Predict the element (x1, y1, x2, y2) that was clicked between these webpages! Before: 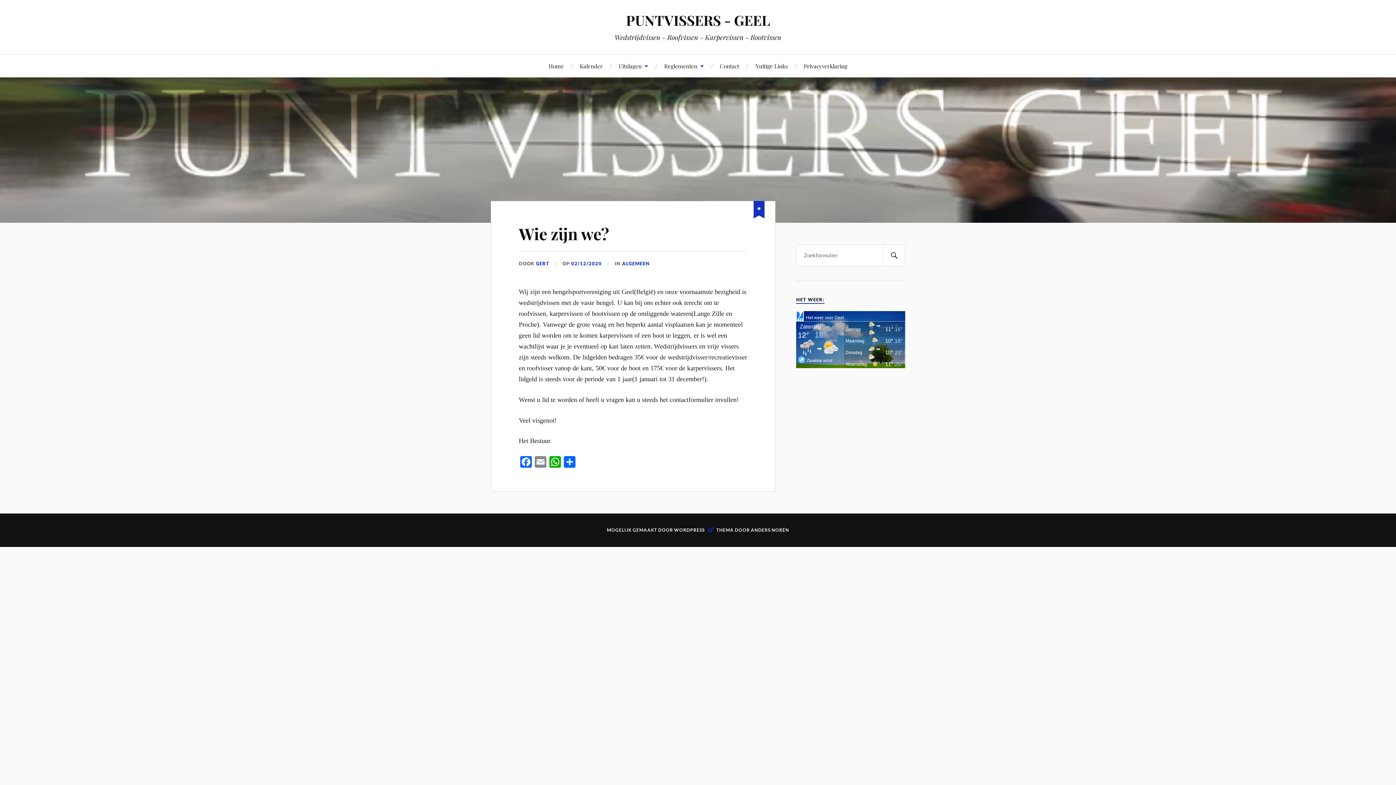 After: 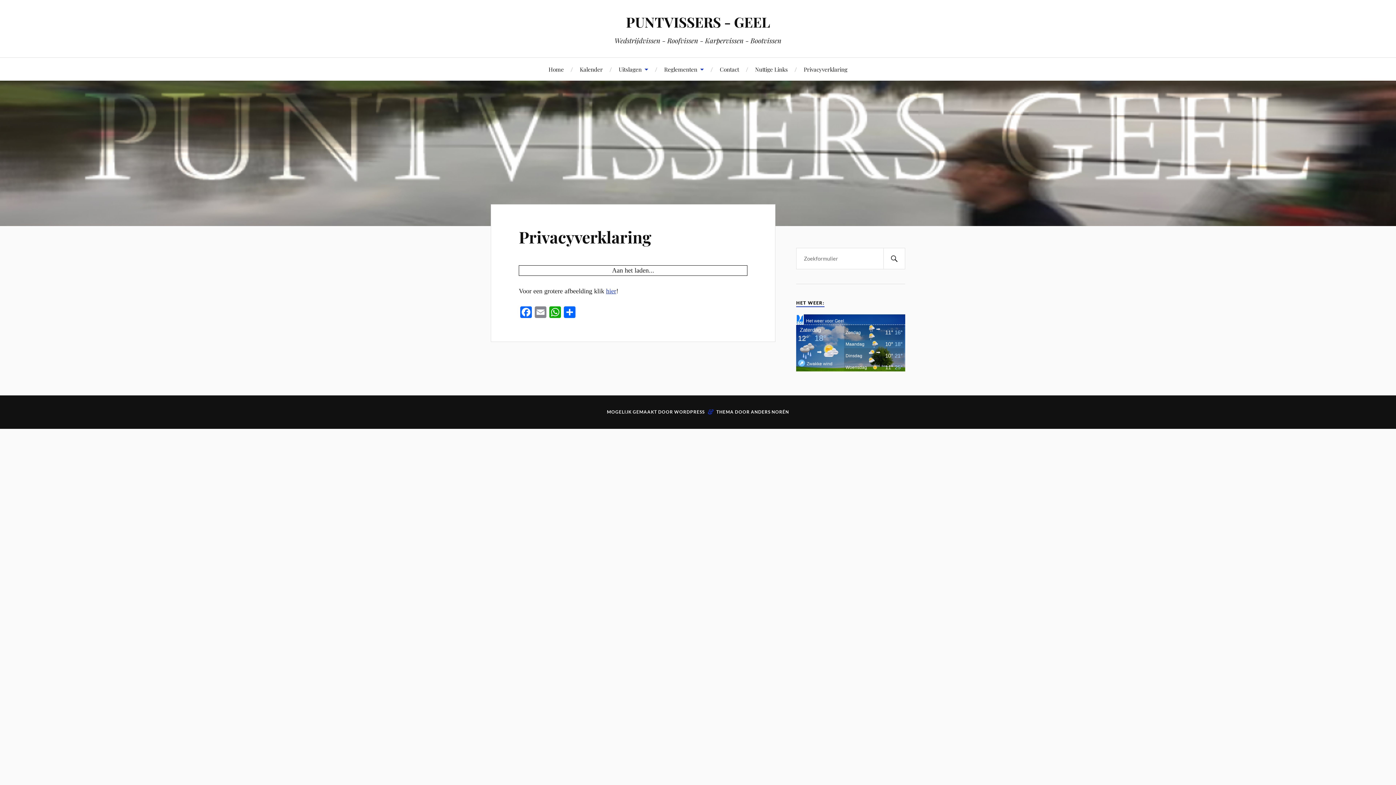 Action: label: Privacyverklaring bbox: (804, 54, 847, 77)